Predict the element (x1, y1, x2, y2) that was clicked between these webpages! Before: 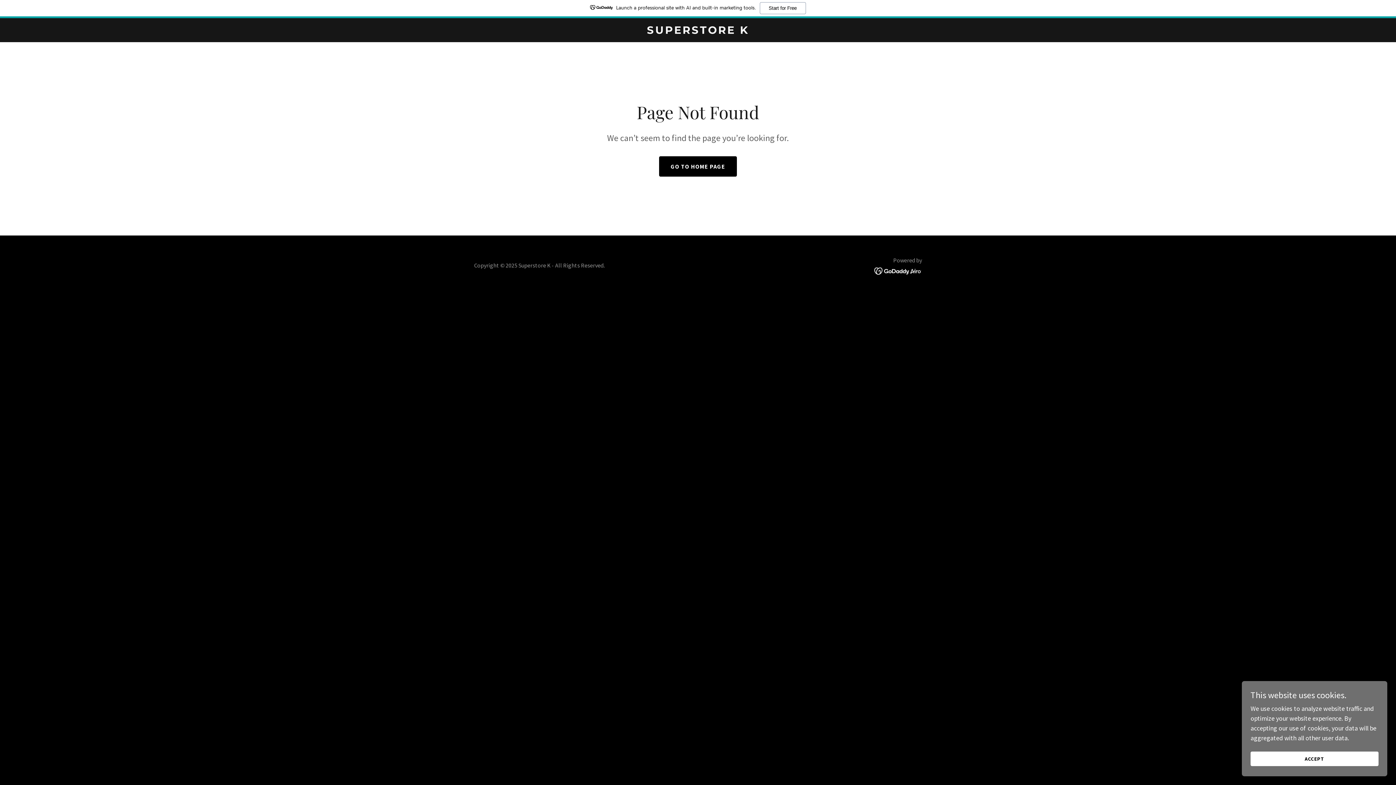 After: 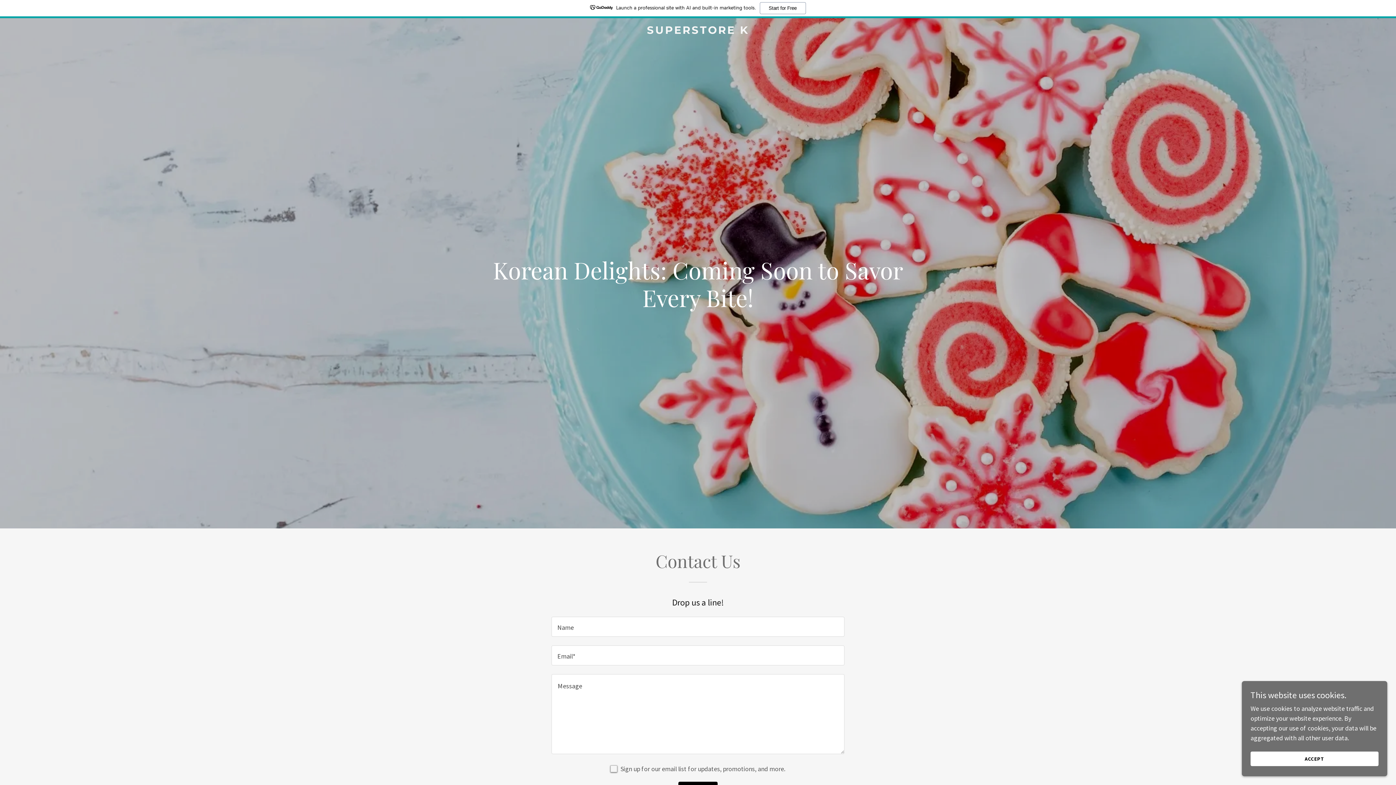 Action: label: SUPERSTORE K bbox: (471, 9, 925, 17)